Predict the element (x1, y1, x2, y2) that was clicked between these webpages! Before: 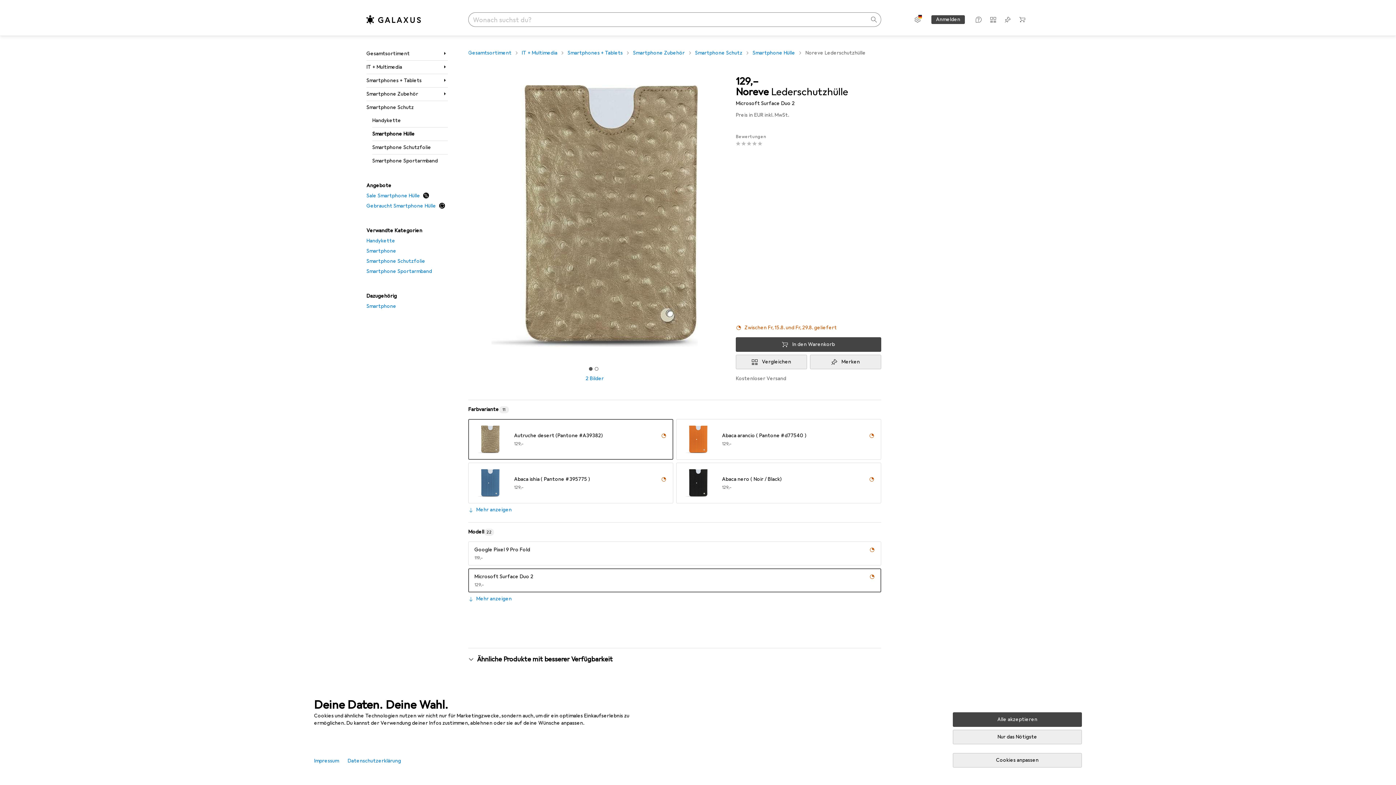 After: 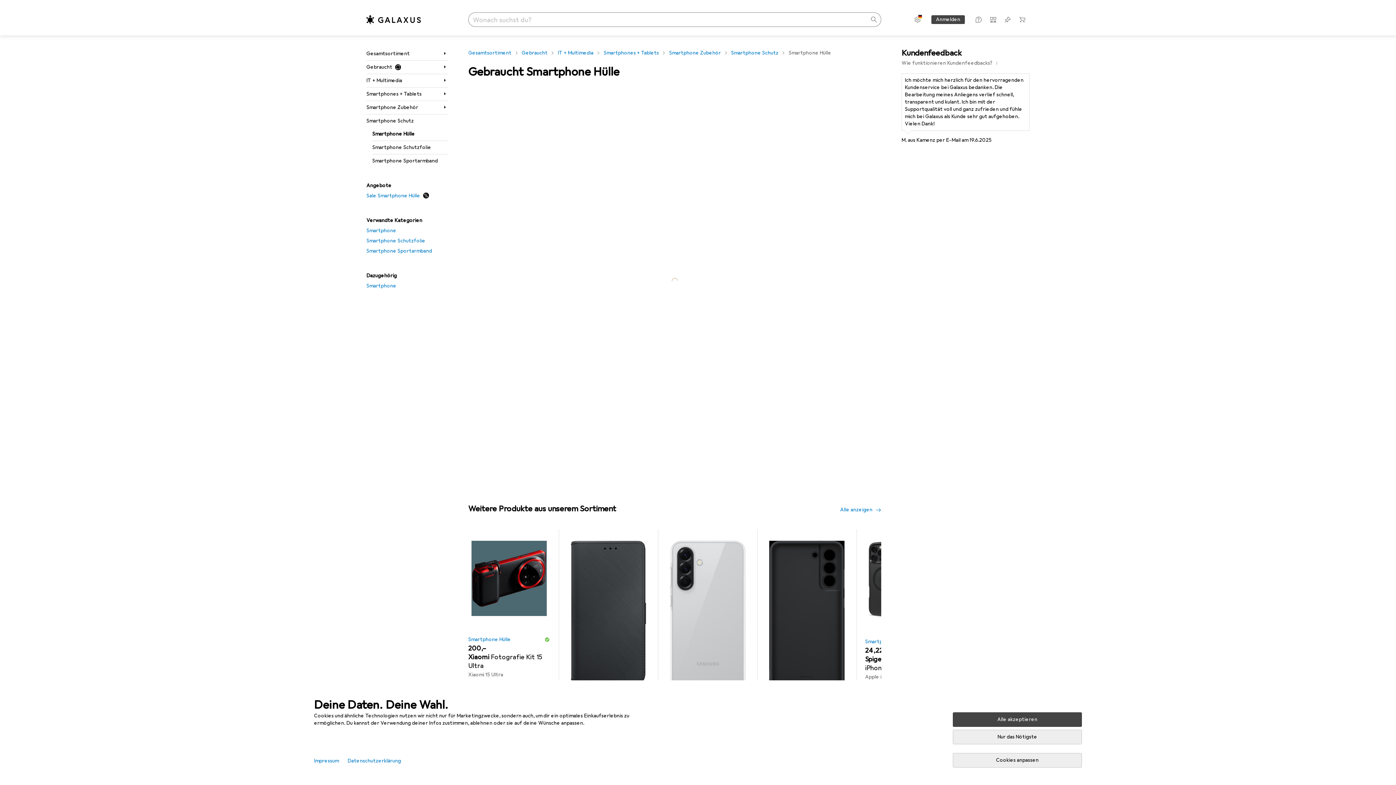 Action: label: Gebraucht Smartphone Hülle bbox: (366, 201, 448, 211)